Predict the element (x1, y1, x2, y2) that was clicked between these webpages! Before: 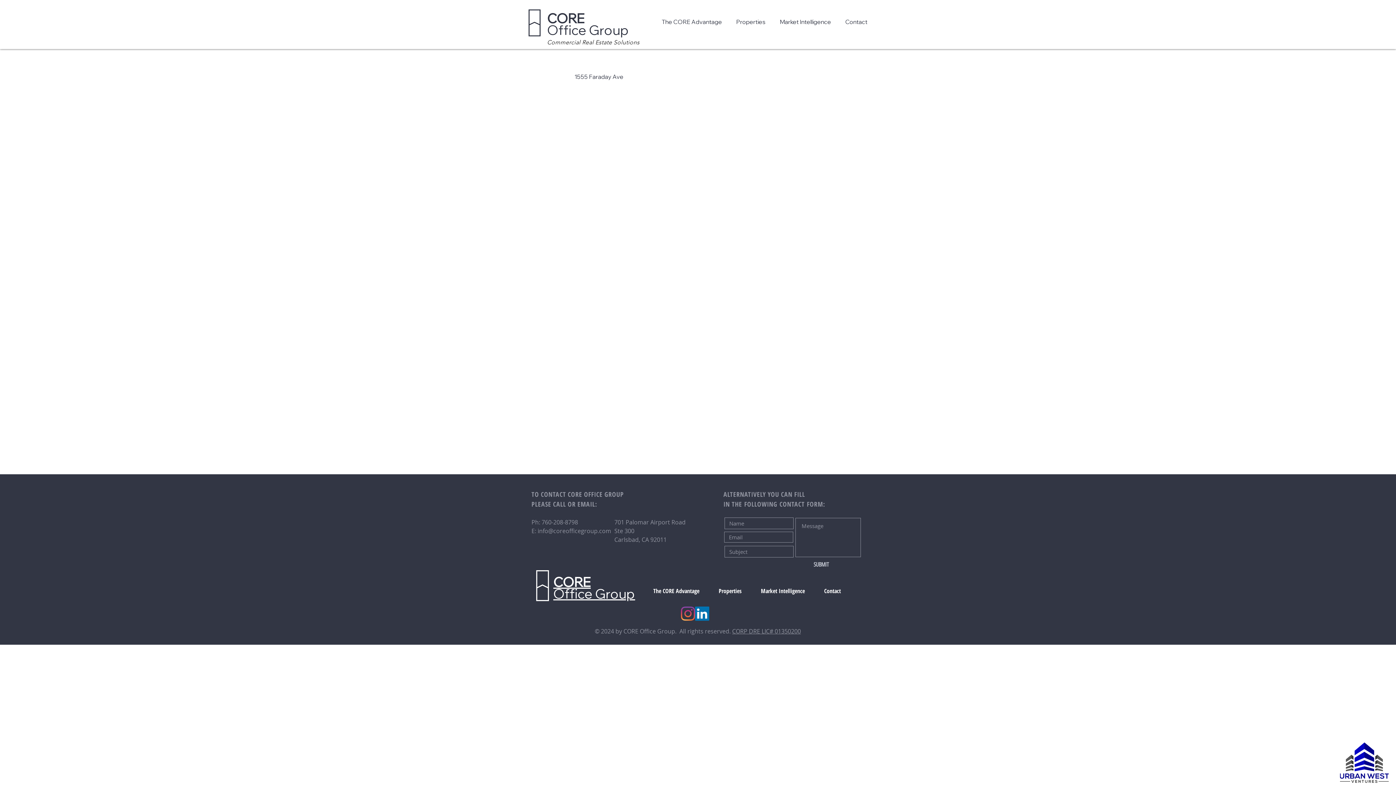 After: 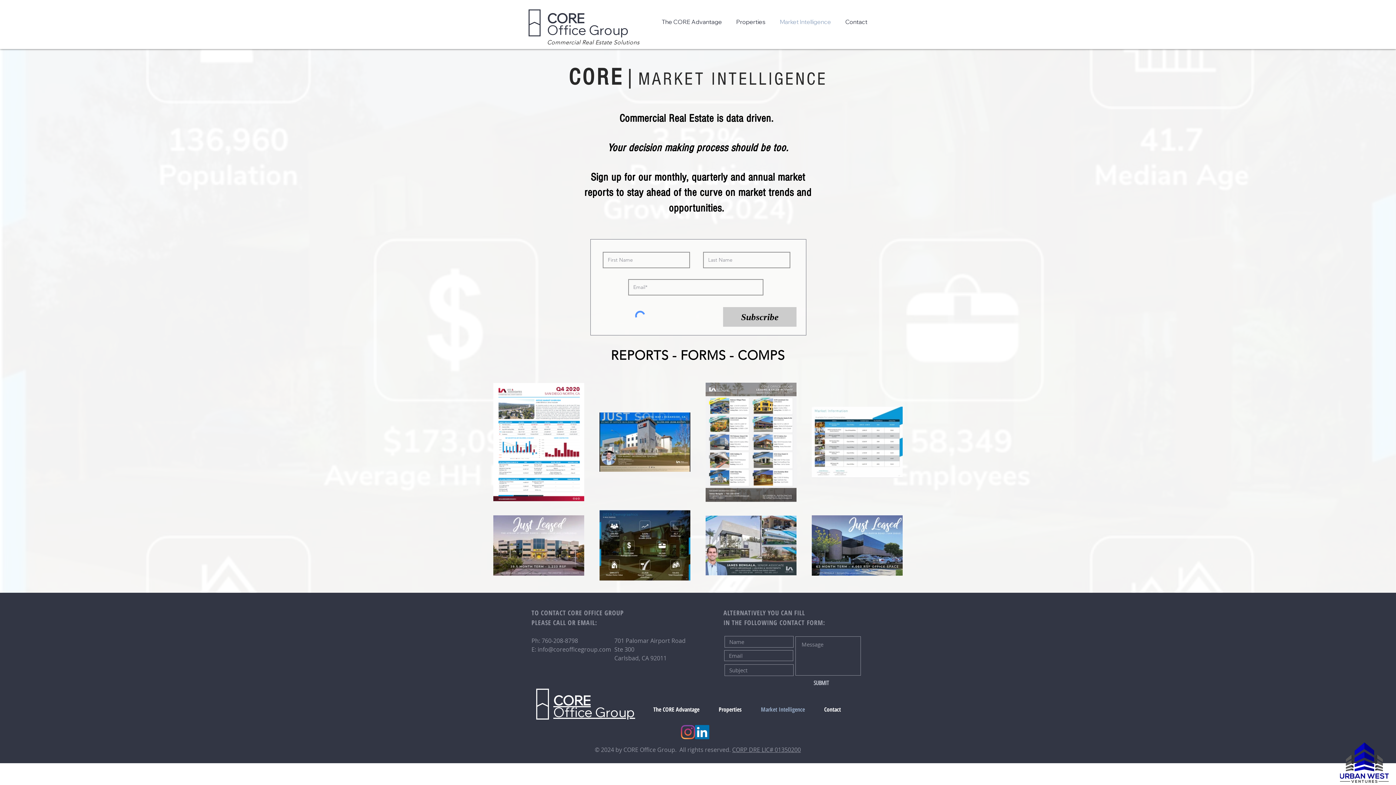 Action: label: Market Intelligence bbox: (755, 582, 818, 600)